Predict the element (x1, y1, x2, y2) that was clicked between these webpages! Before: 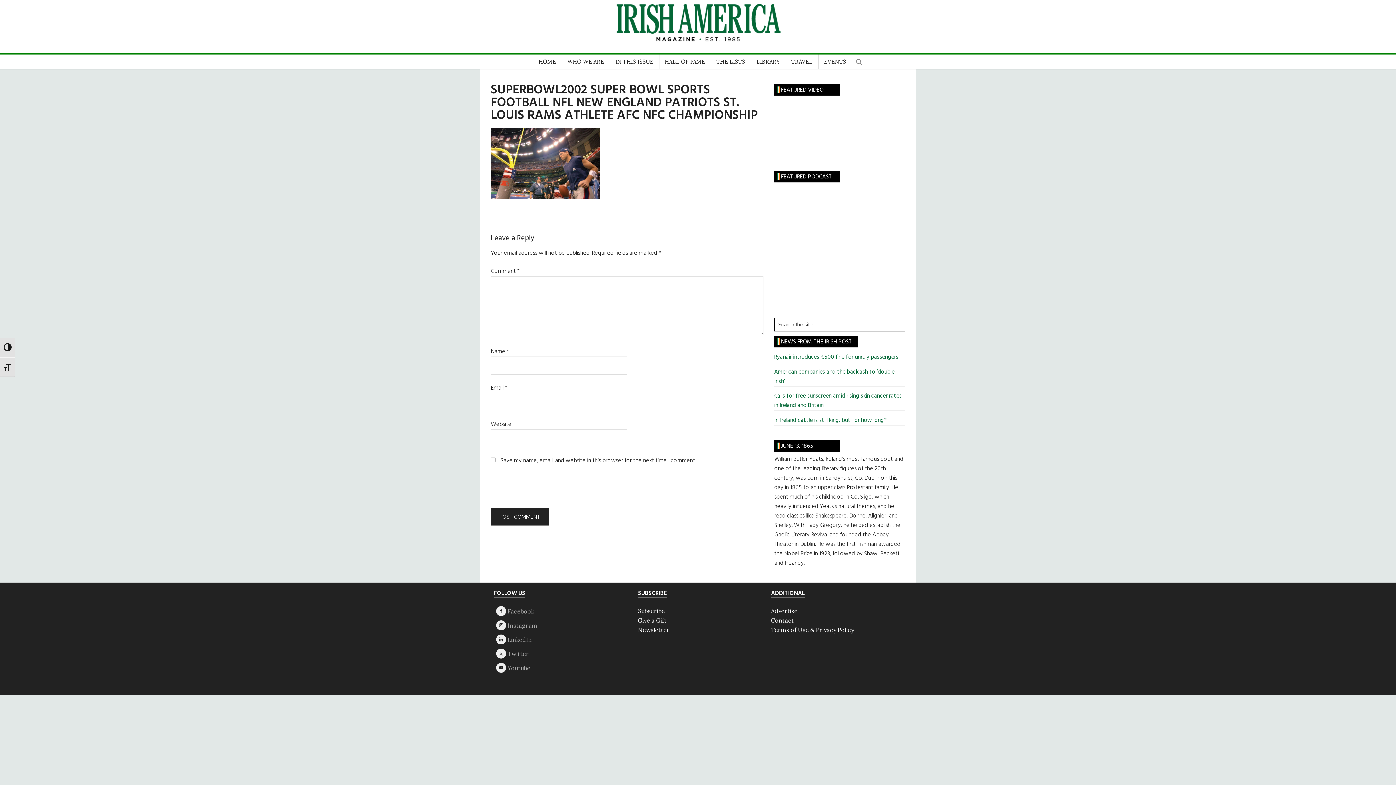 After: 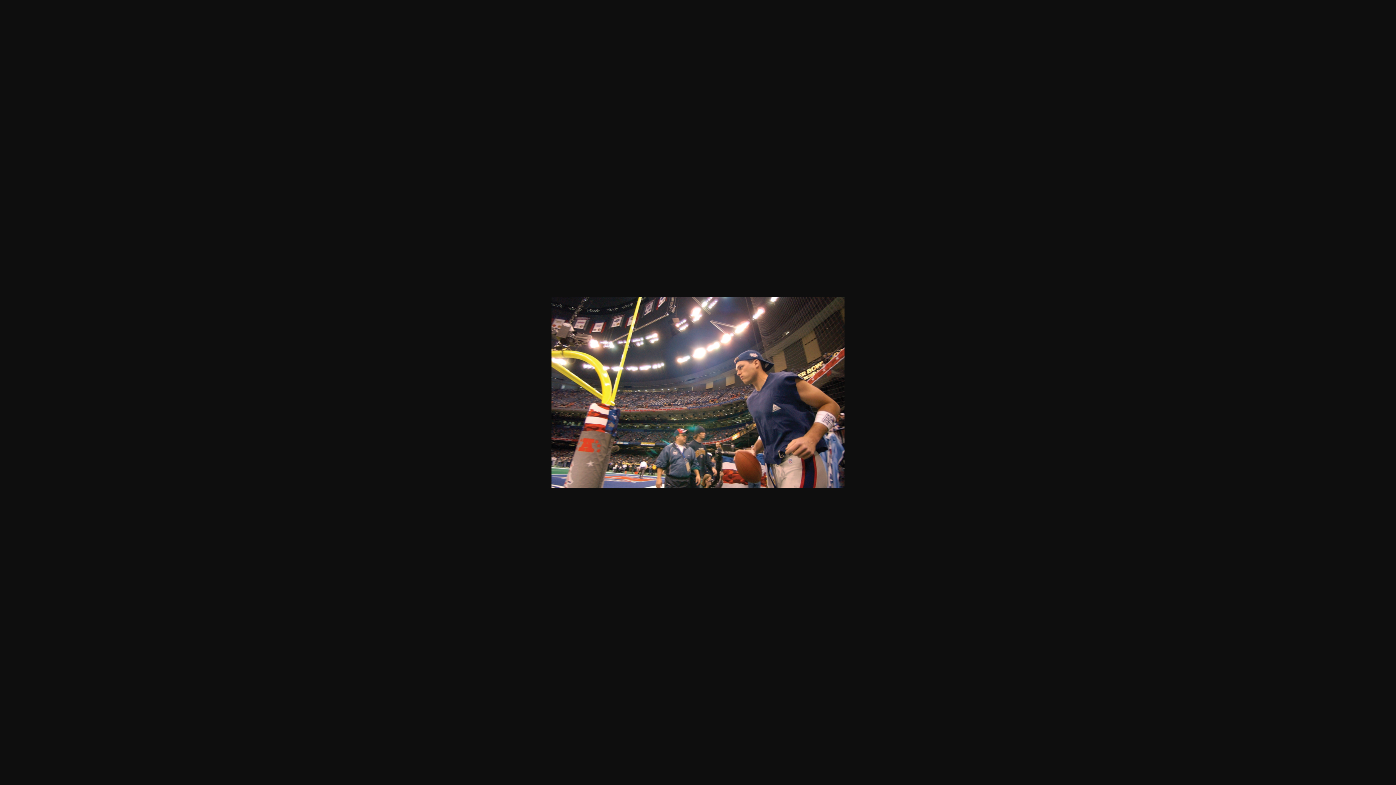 Action: bbox: (490, 192, 600, 202)